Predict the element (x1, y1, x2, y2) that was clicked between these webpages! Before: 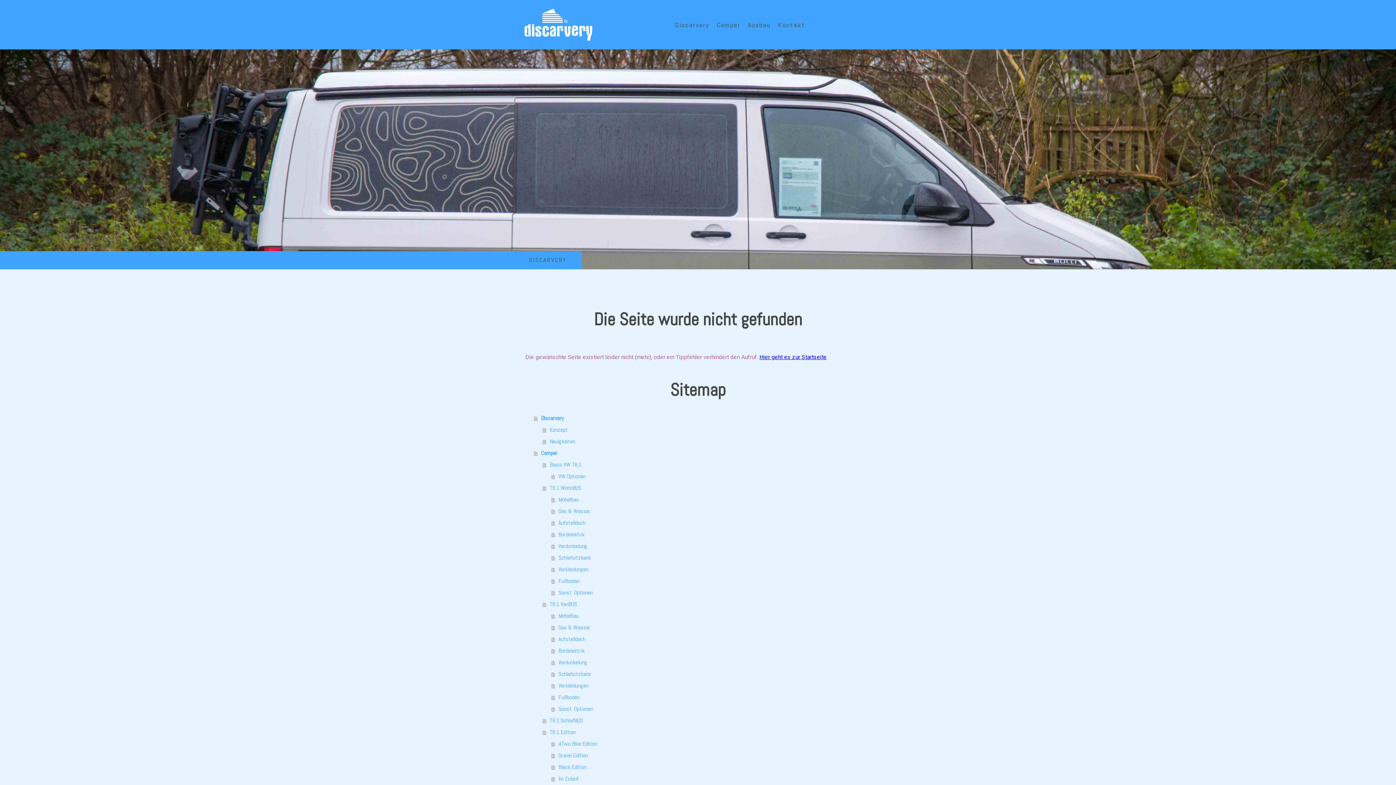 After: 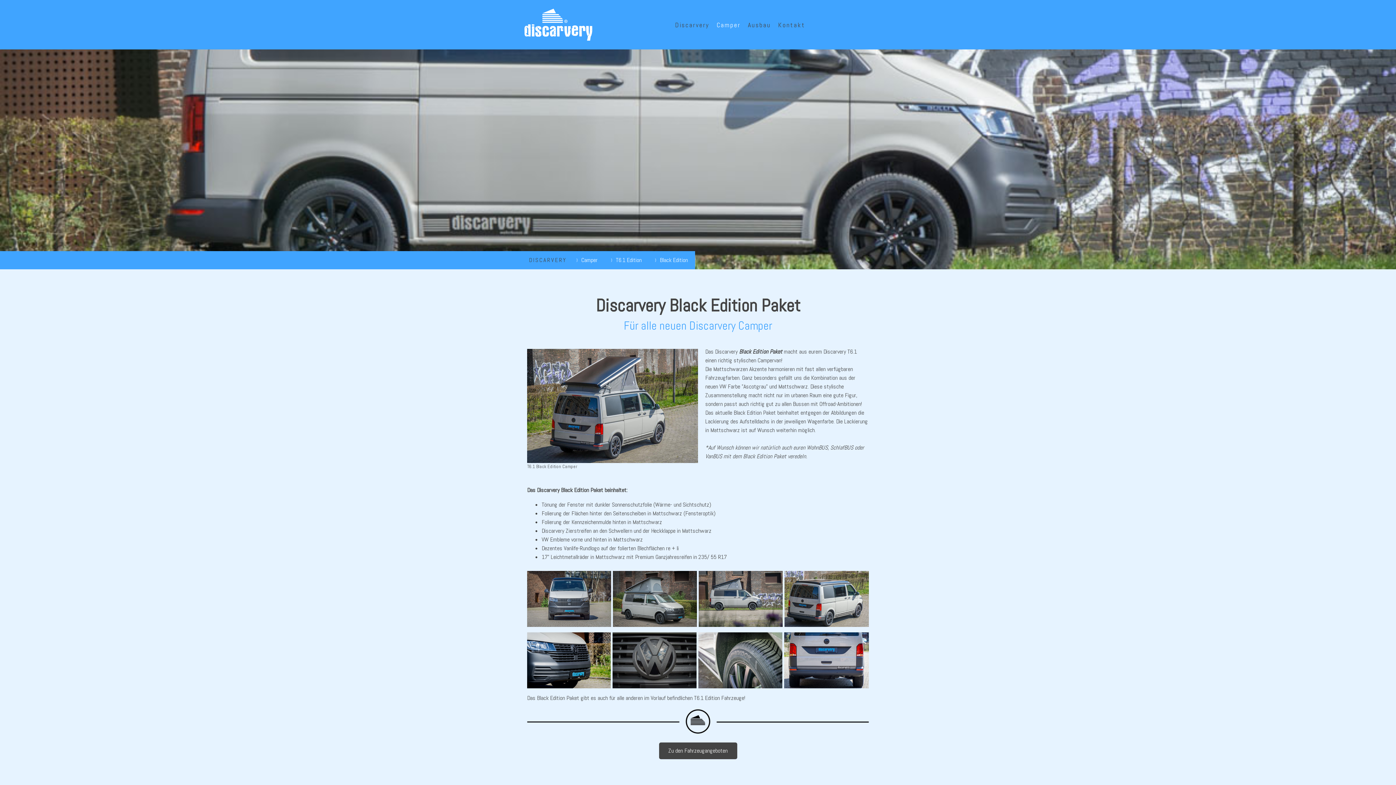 Action: bbox: (551, 761, 870, 773) label: Black Edition